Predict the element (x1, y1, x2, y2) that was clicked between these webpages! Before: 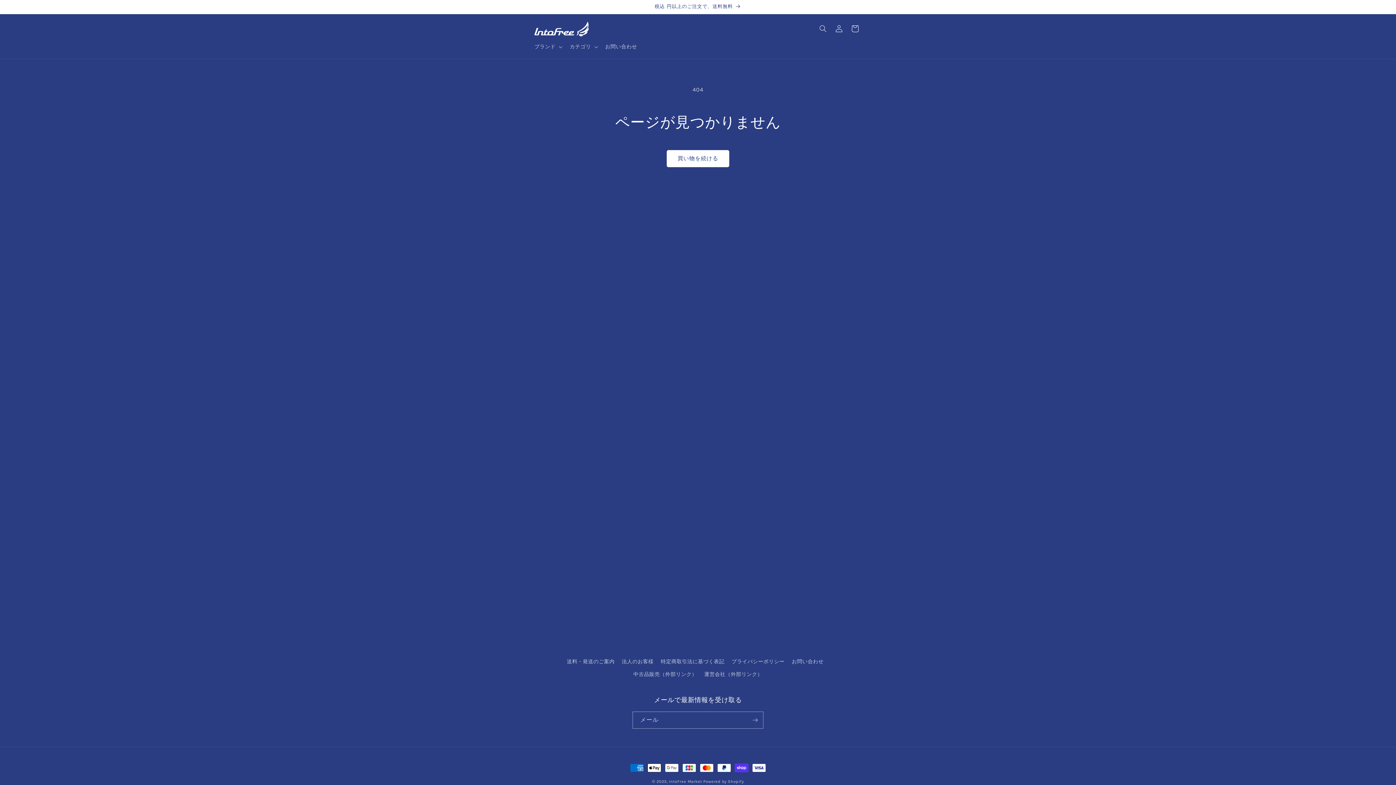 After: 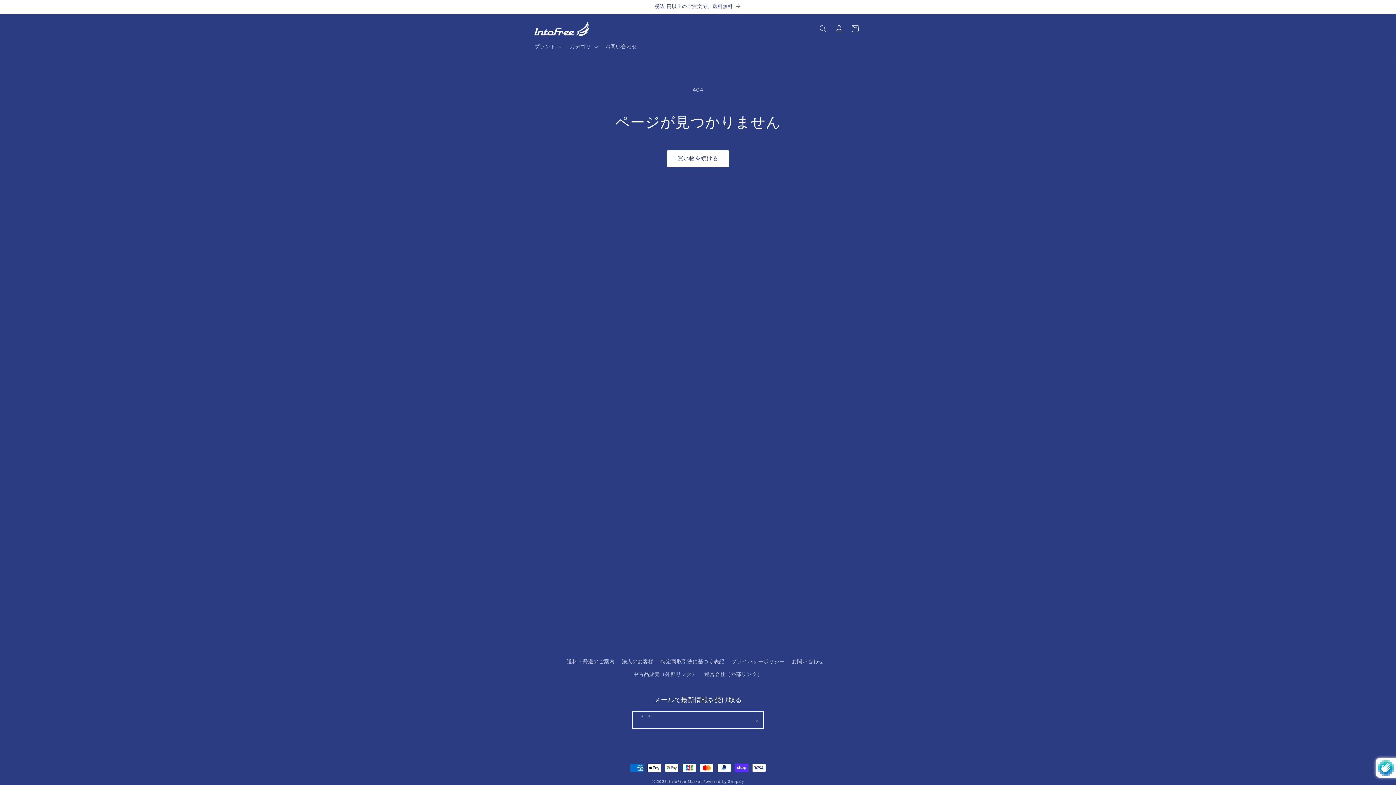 Action: label: 登録 bbox: (747, 712, 763, 729)